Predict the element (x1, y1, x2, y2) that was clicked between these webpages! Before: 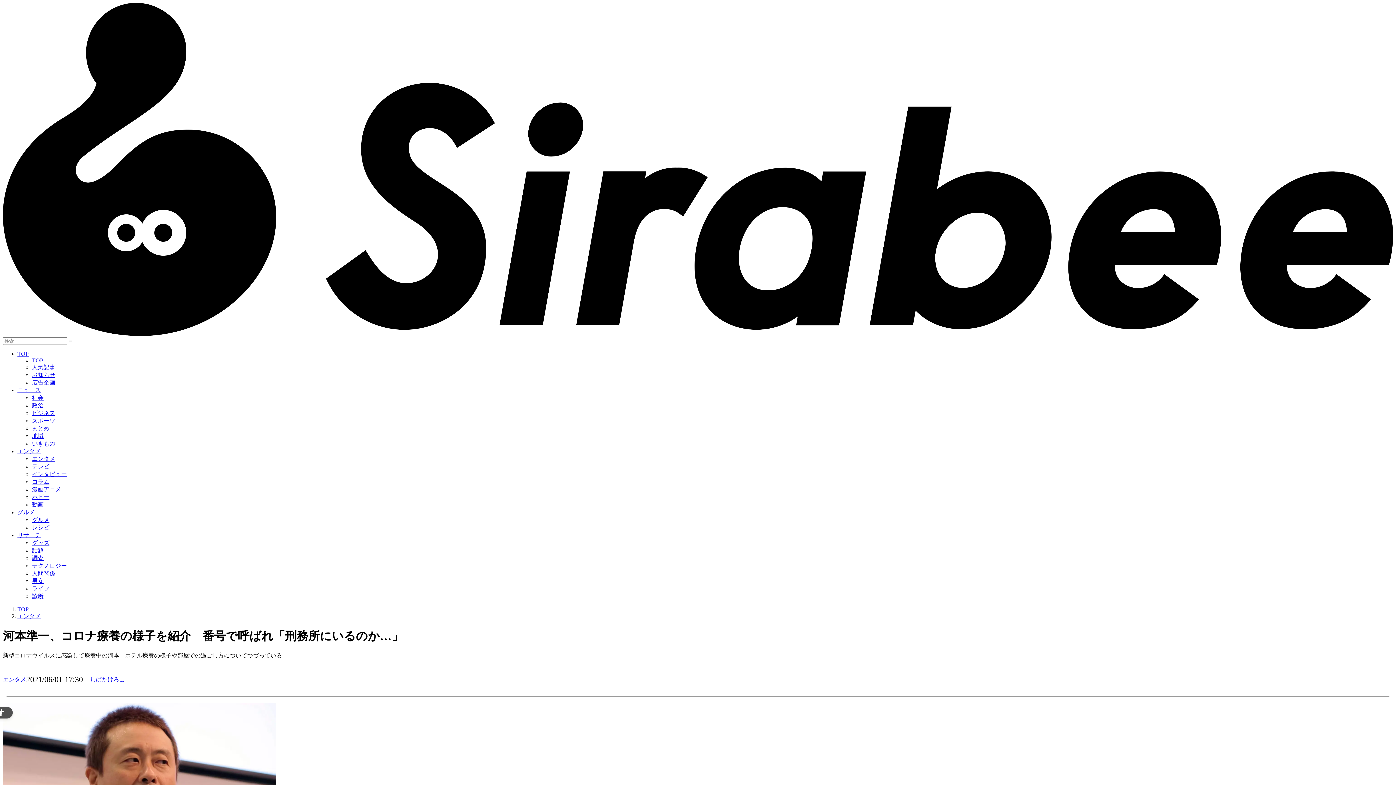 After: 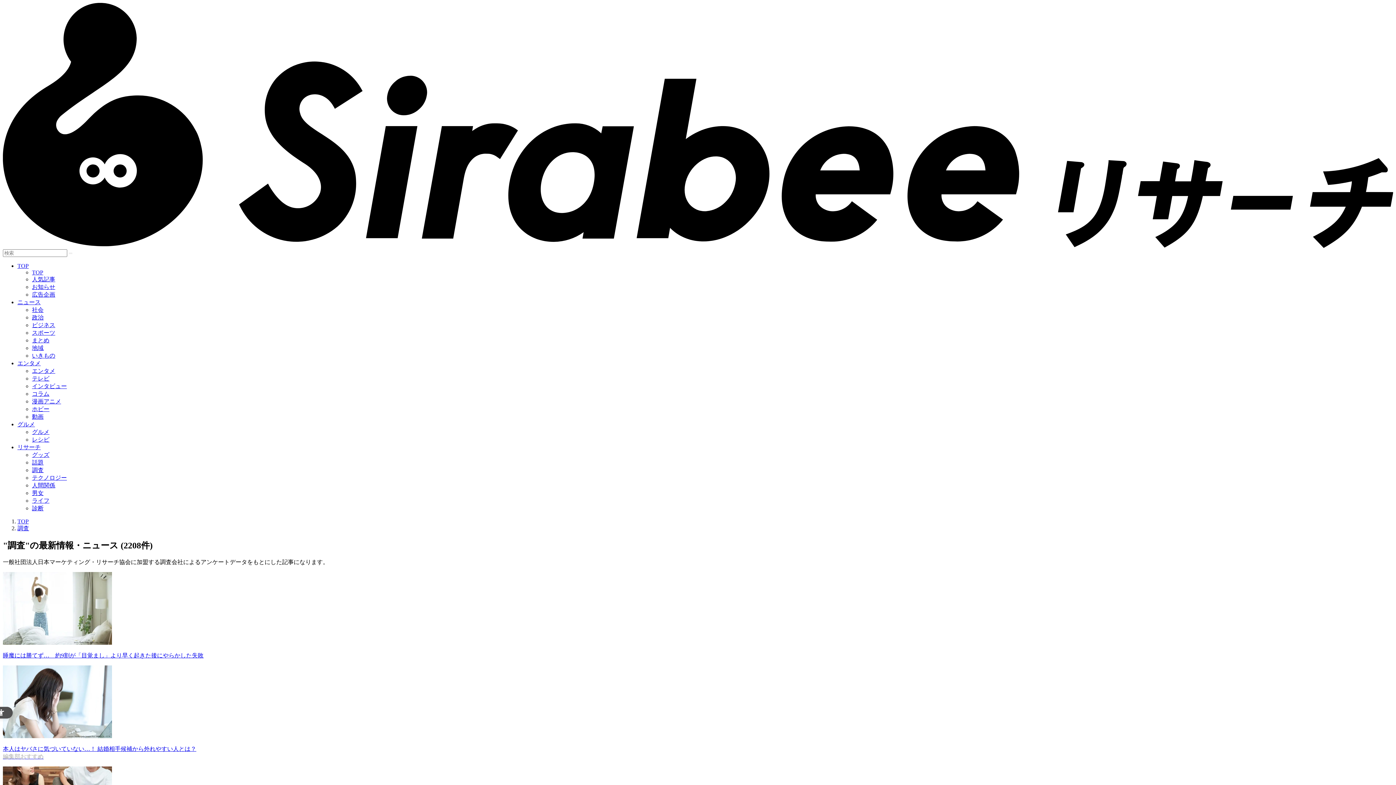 Action: bbox: (32, 555, 43, 561) label: 調査